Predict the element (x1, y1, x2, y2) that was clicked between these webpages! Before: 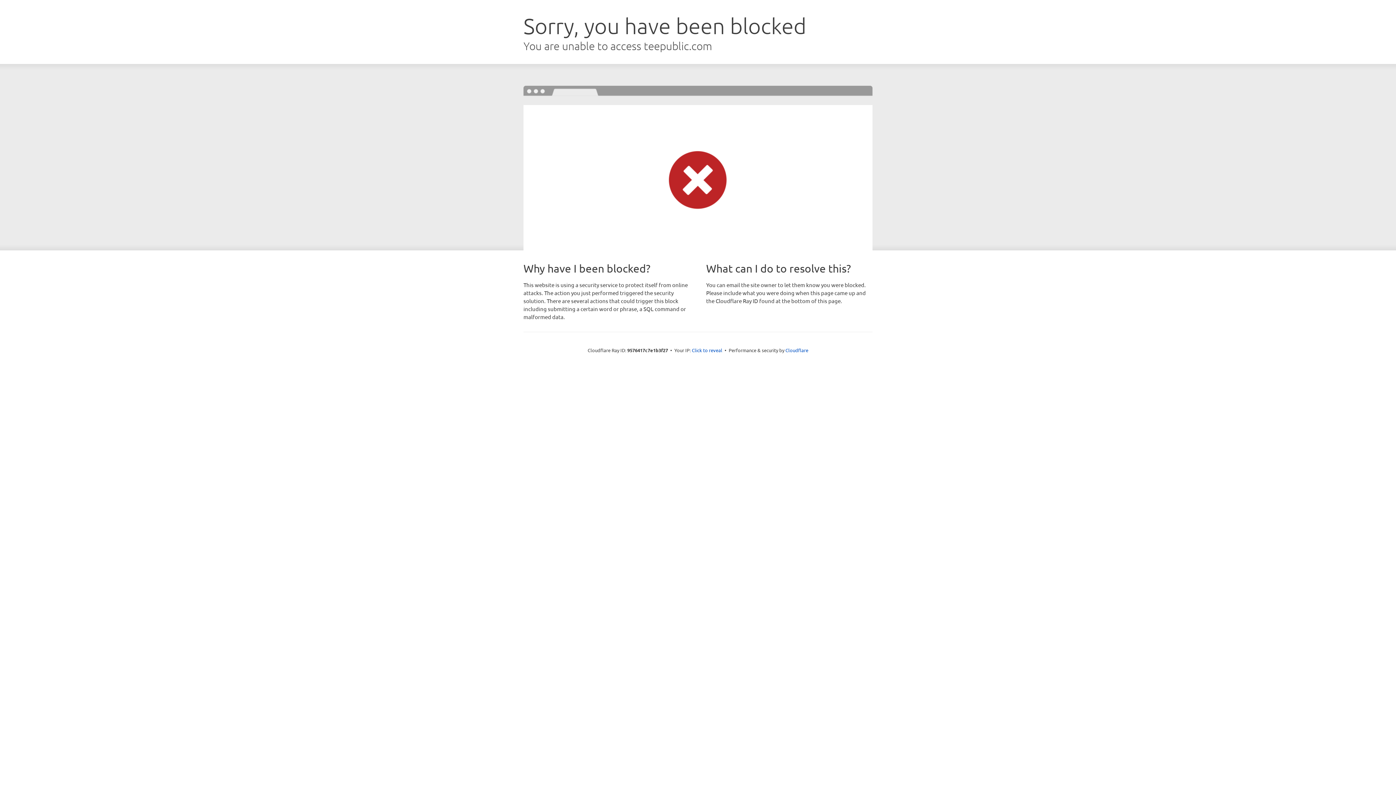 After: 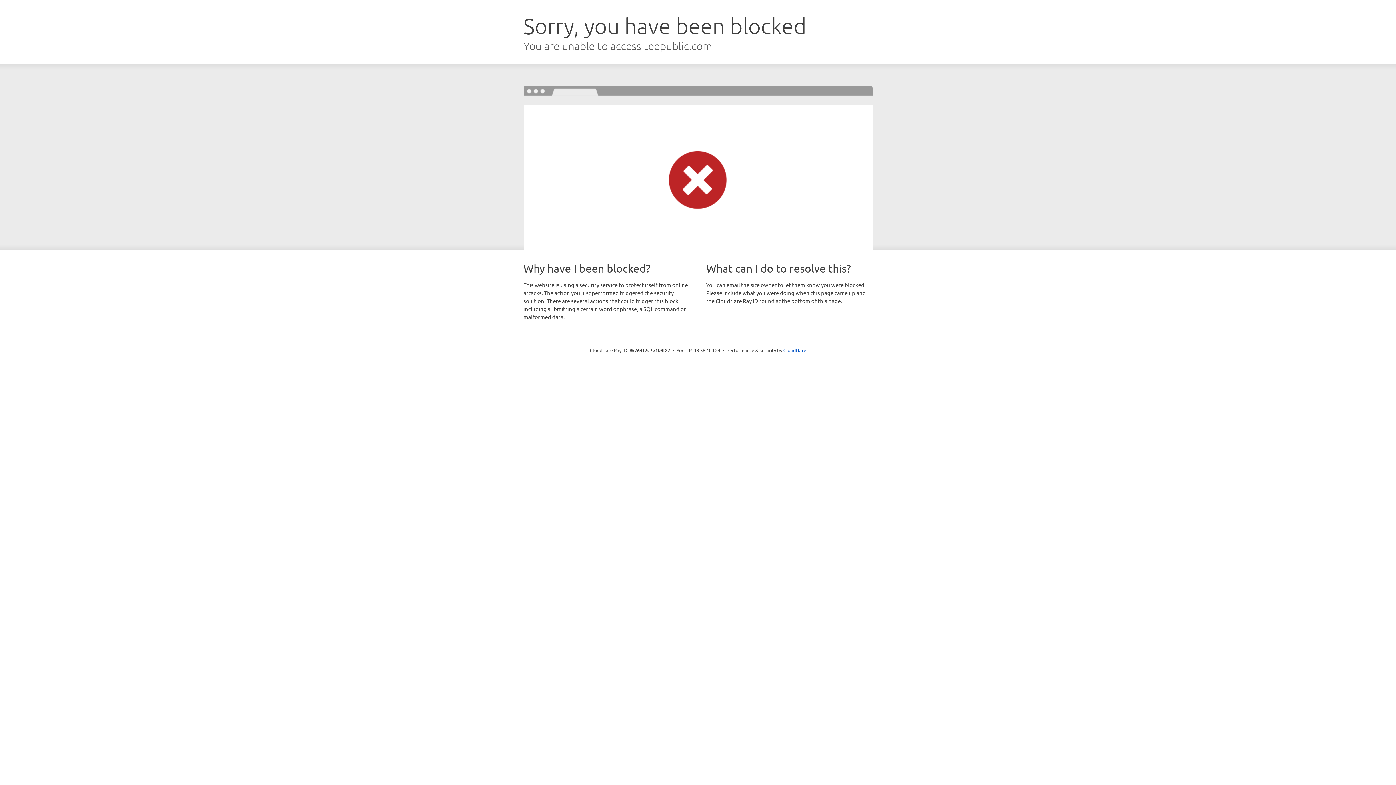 Action: bbox: (692, 346, 722, 353) label: Click to reveal